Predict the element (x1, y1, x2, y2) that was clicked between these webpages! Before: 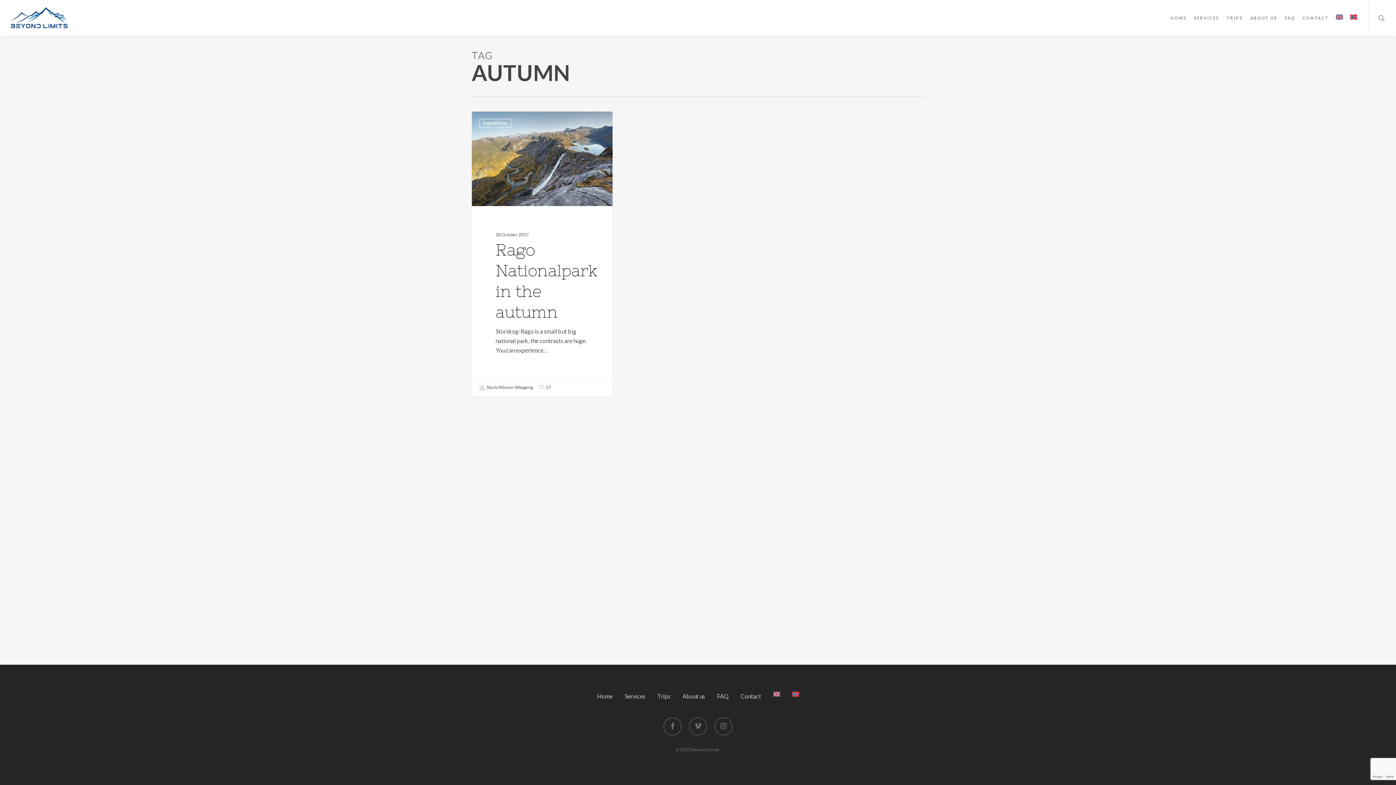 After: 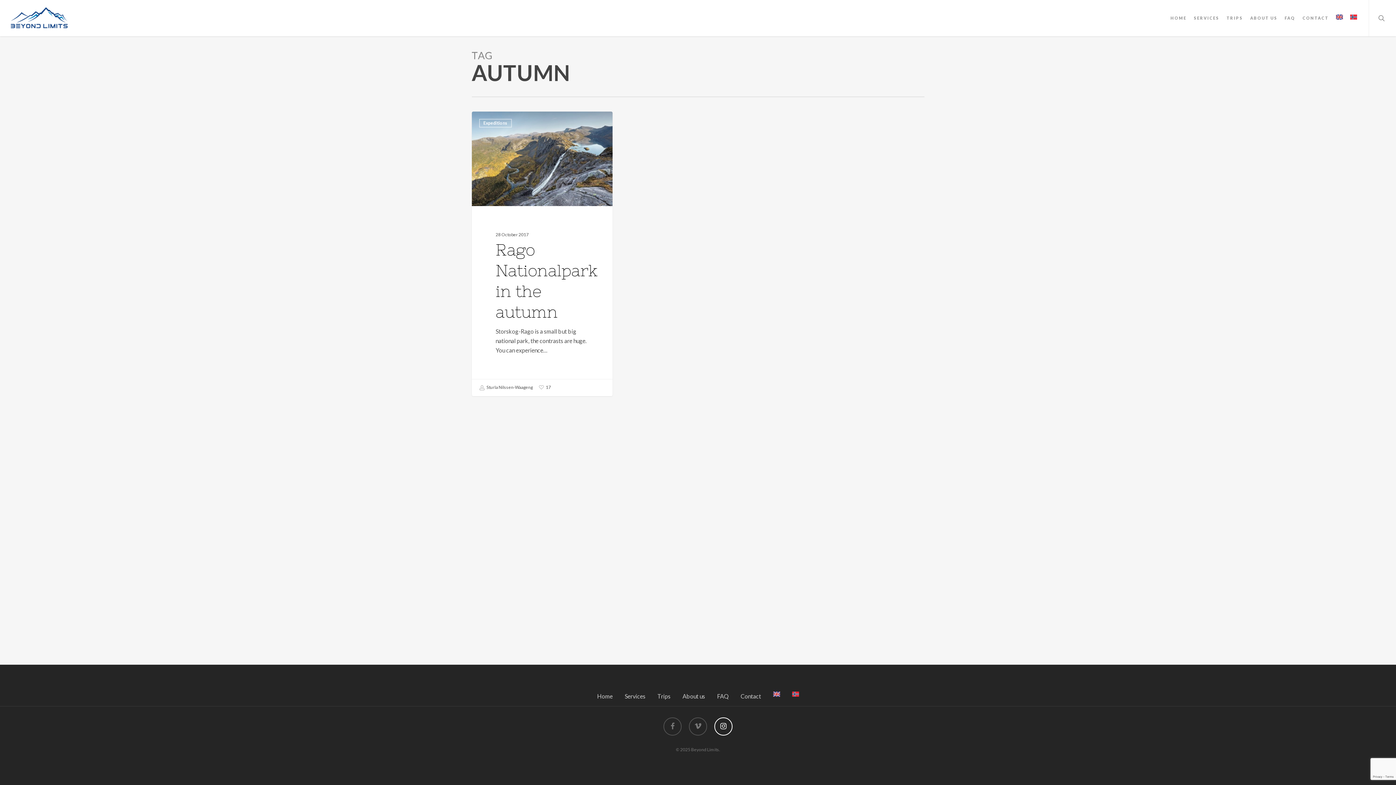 Action: bbox: (714, 717, 732, 736) label: instagram